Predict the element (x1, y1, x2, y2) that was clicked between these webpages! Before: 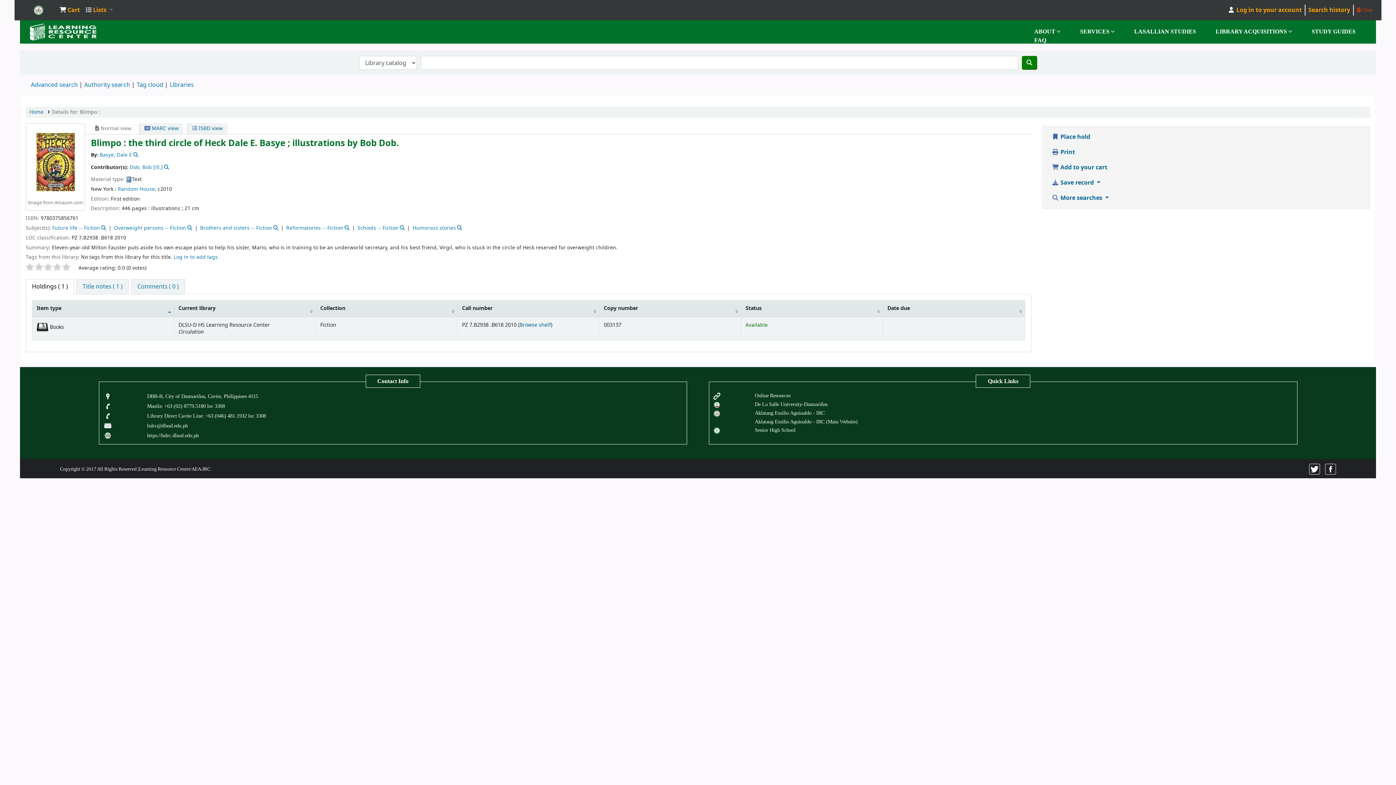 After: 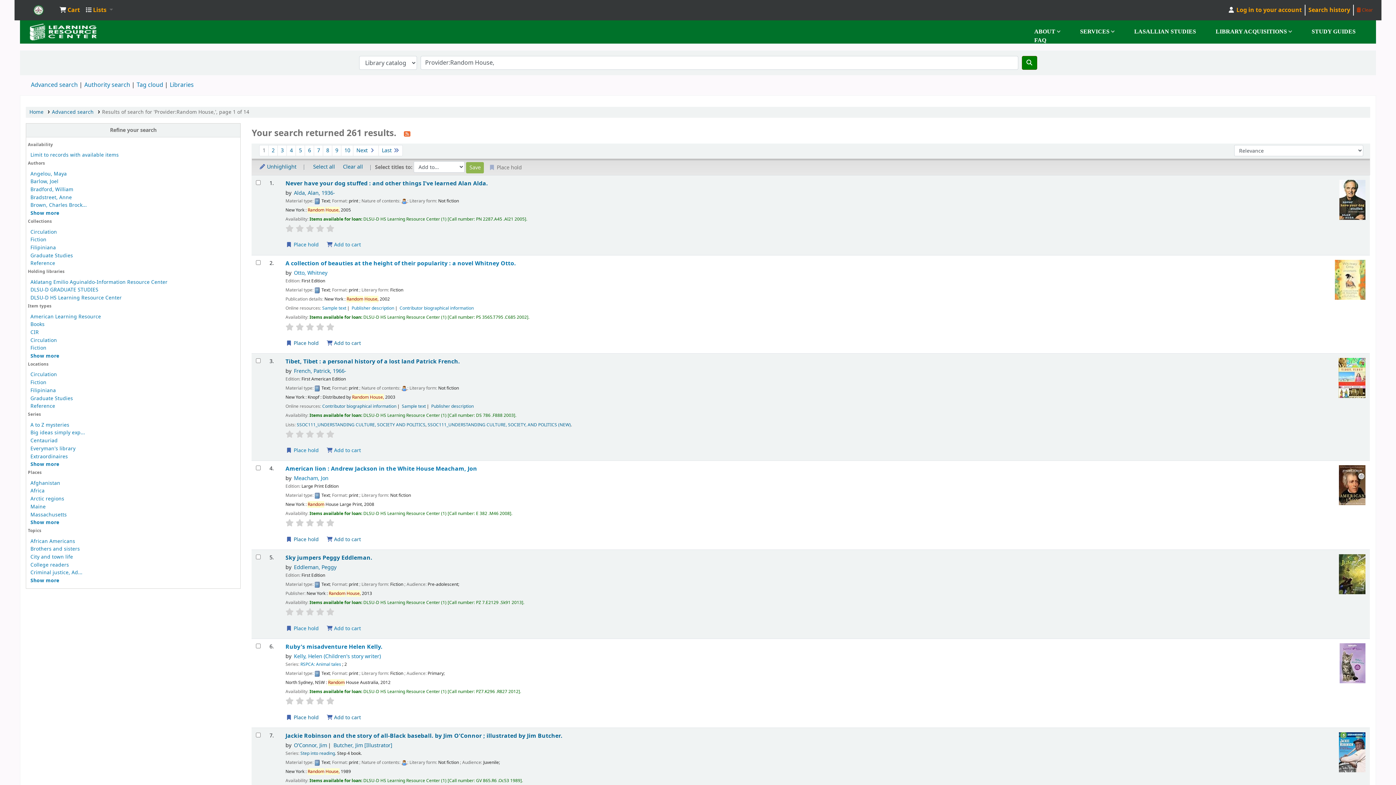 Action: bbox: (117, 185, 156, 193) label: Random House,